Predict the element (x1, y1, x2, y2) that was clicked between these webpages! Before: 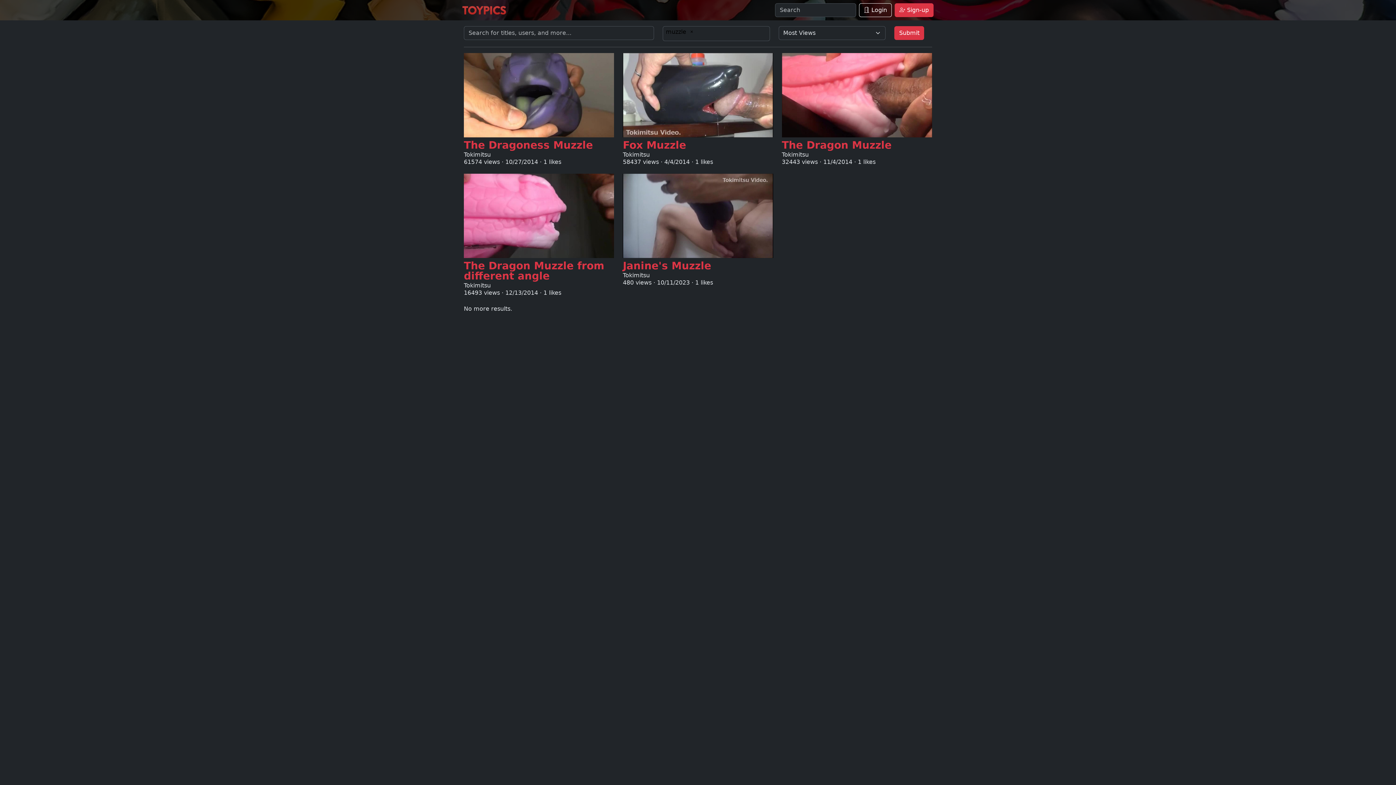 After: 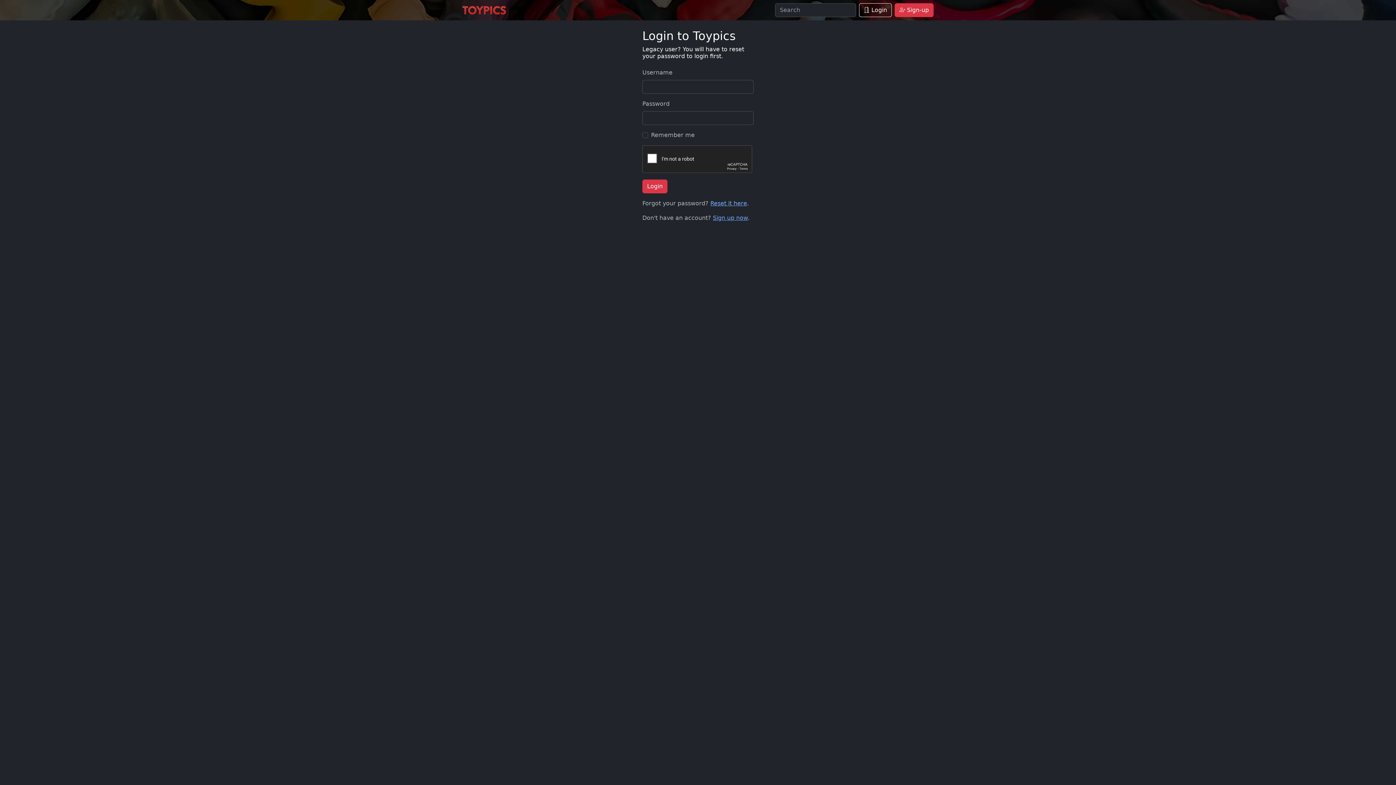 Action: bbox: (859, 3, 892, 17) label:  Login